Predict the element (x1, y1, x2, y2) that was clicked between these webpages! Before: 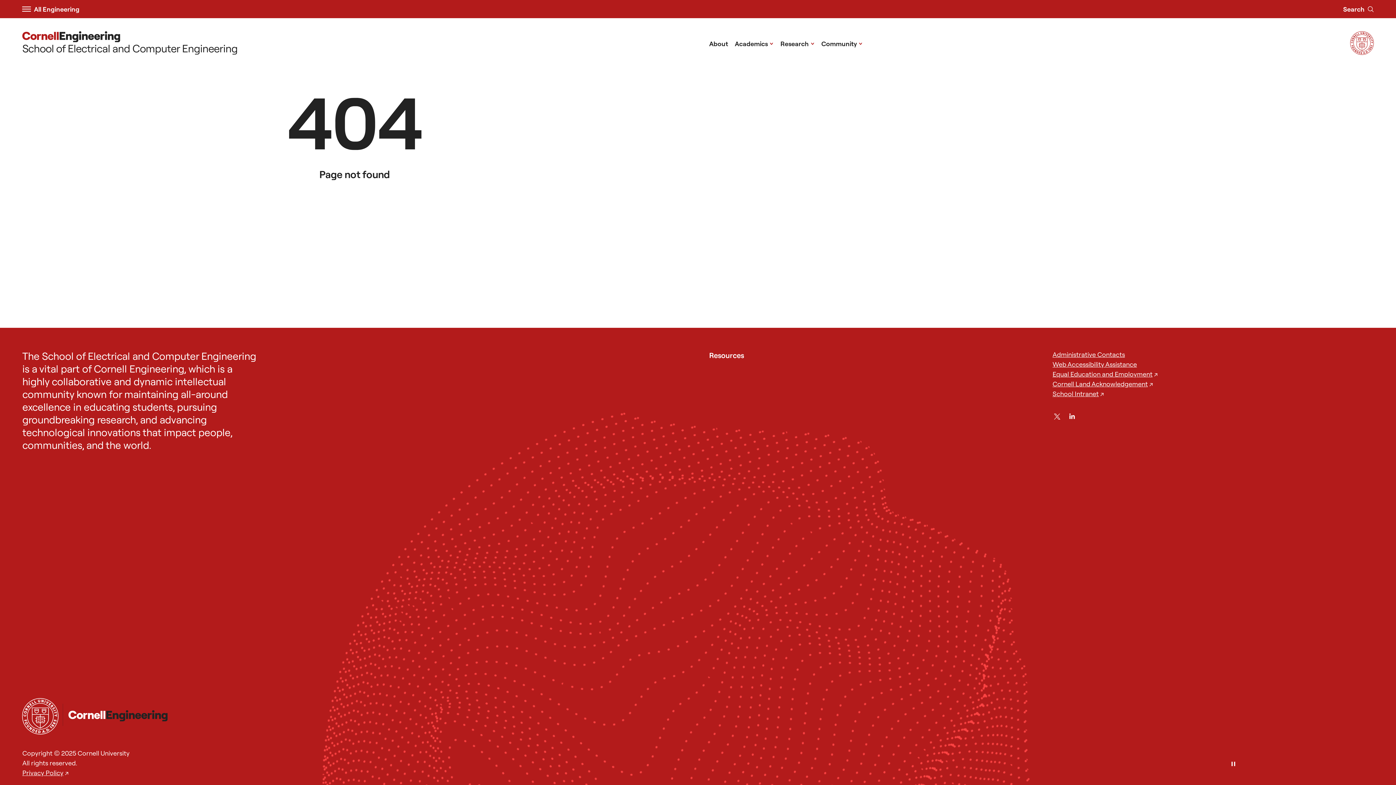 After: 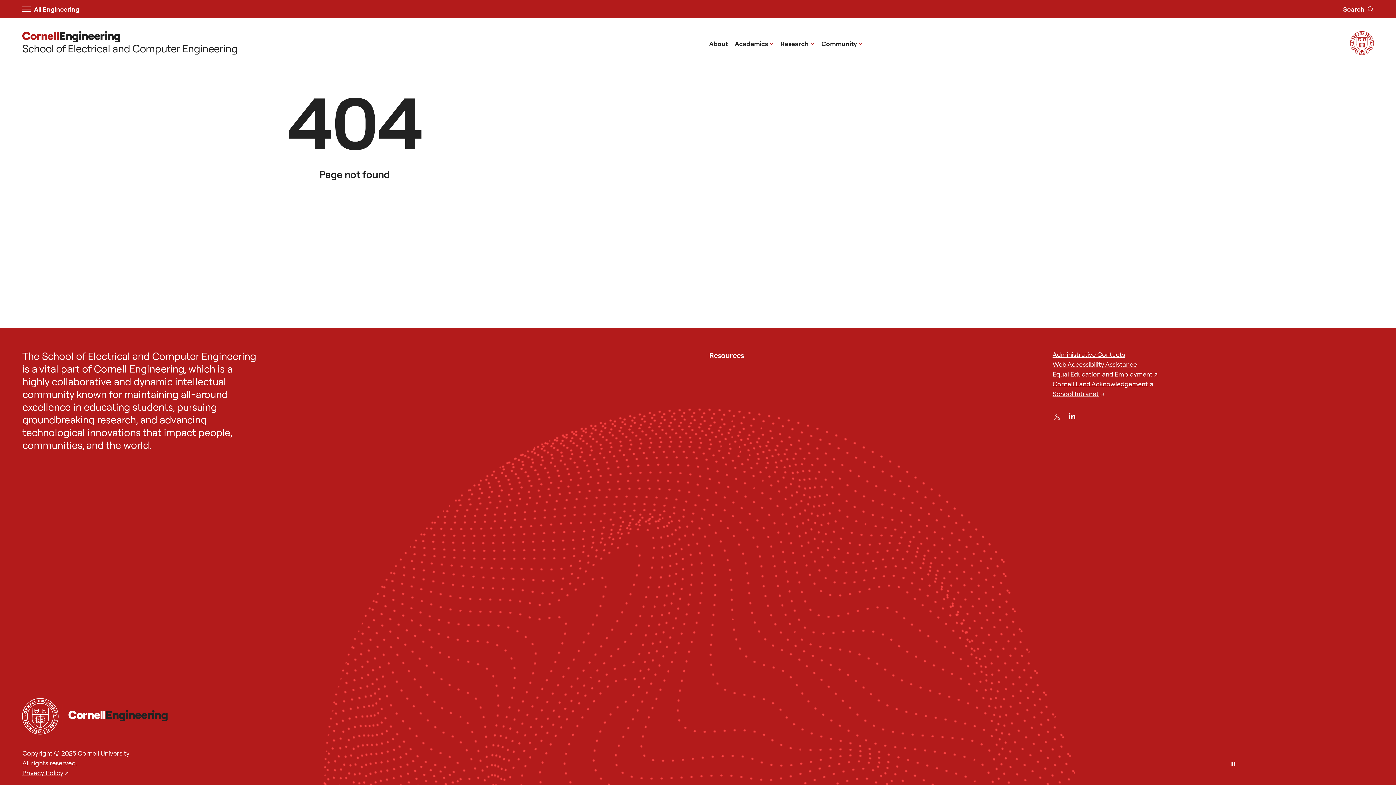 Action: label: LinkedIn bbox: (1067, 411, 1077, 421)